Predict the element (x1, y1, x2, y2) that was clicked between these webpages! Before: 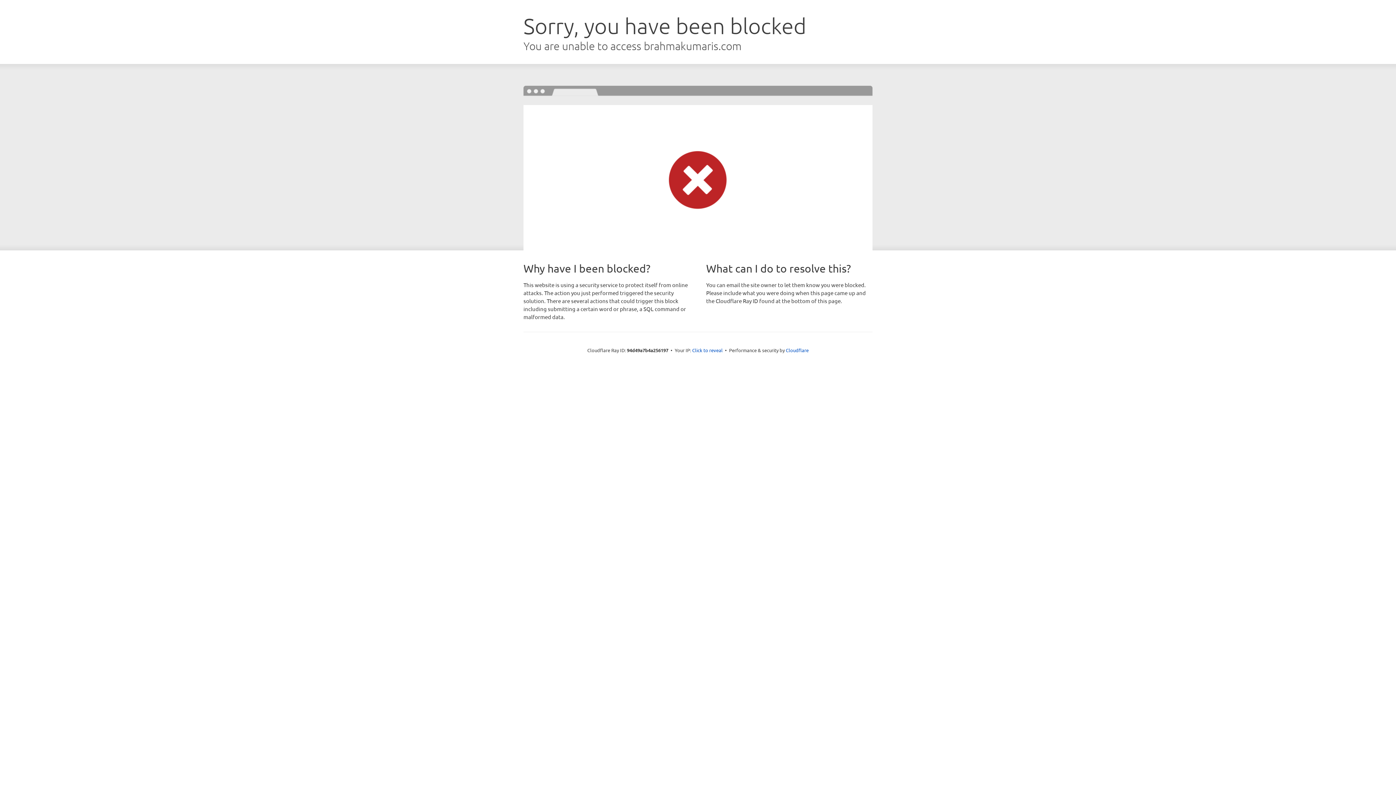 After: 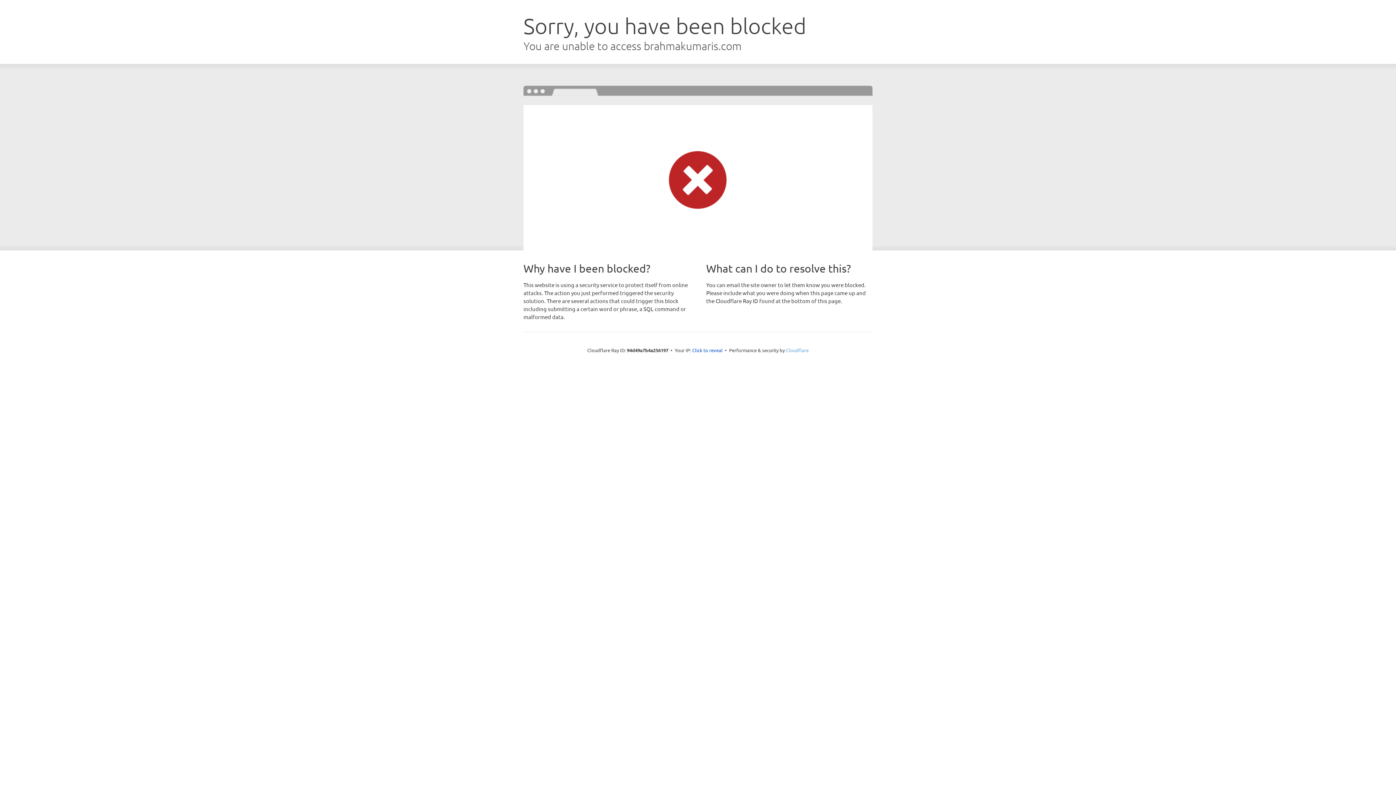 Action: label: Cloudflare bbox: (786, 347, 808, 353)